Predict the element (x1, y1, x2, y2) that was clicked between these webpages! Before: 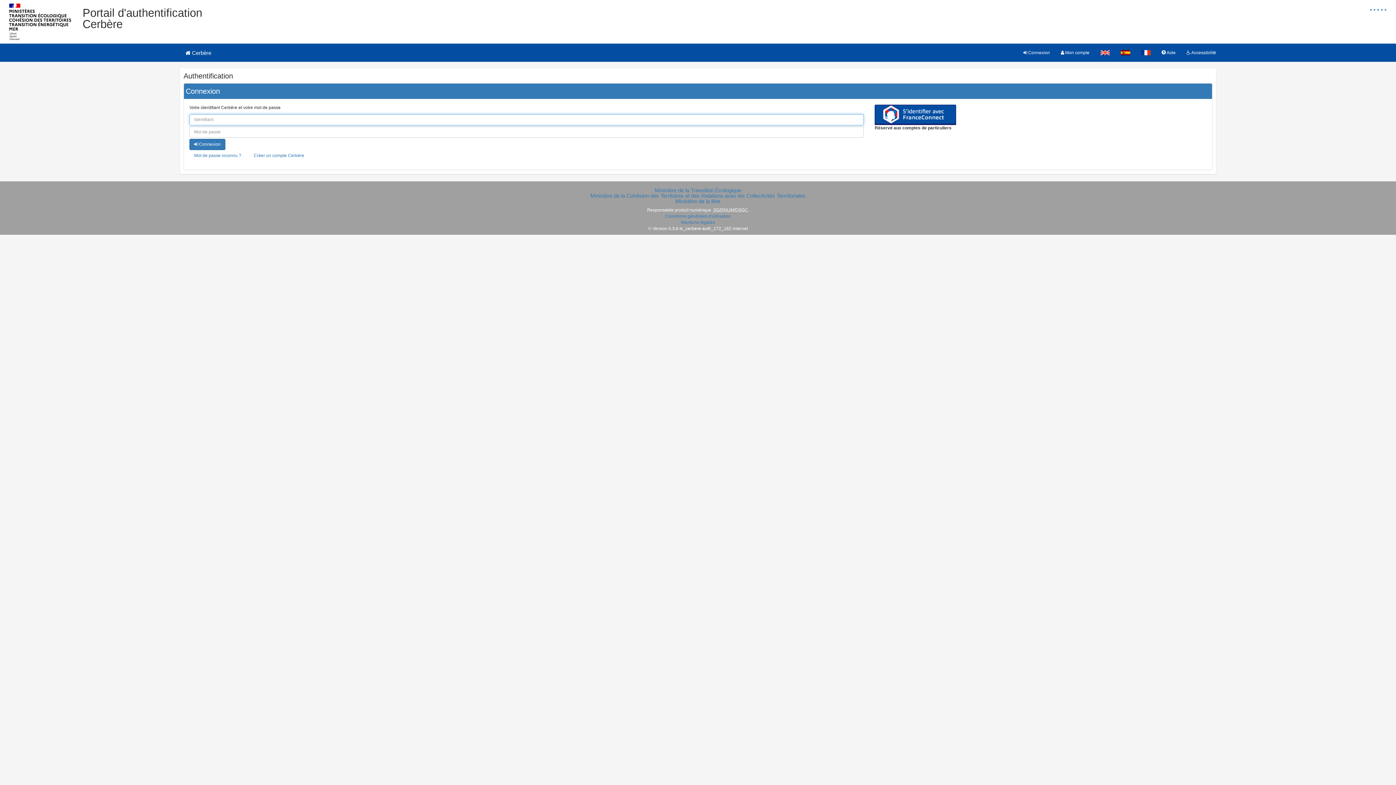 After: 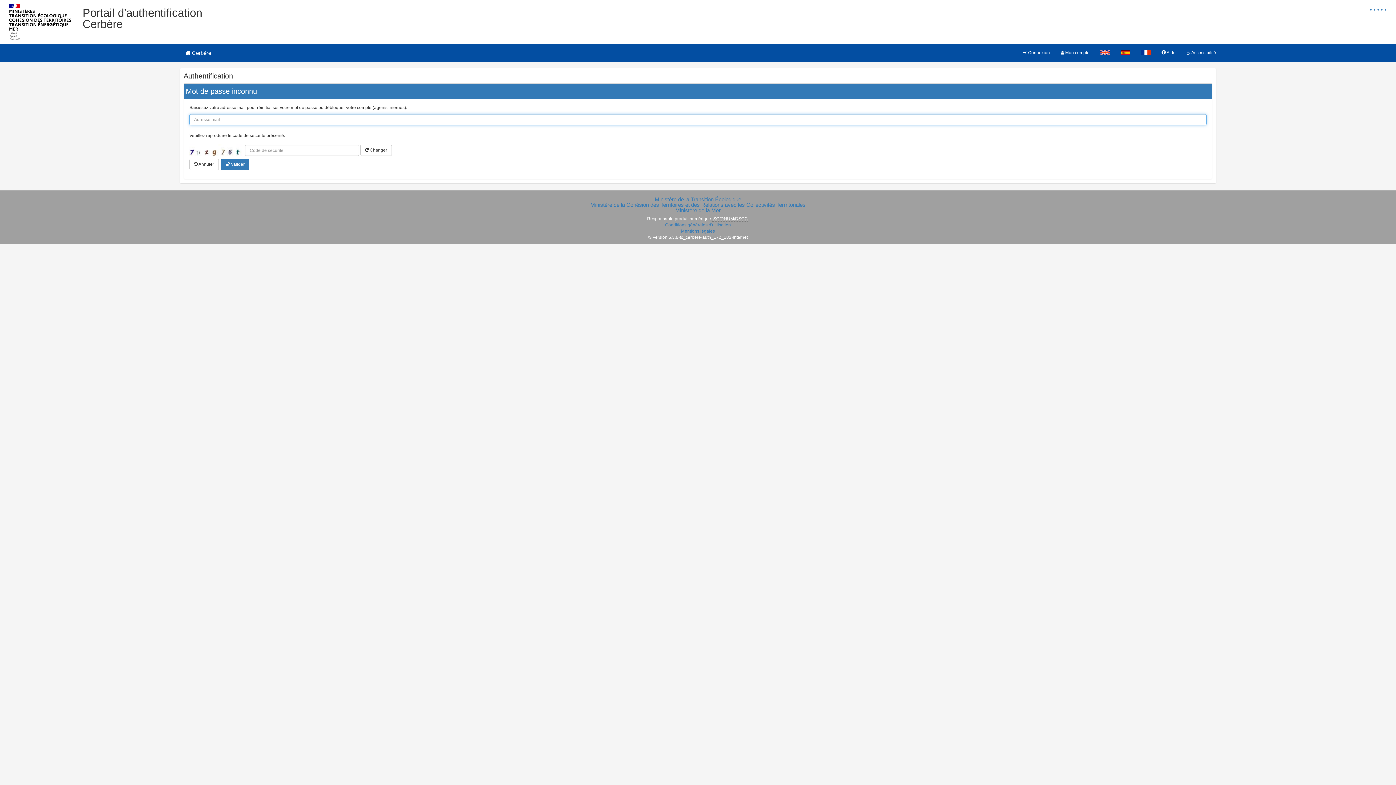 Action: bbox: (189, 150, 246, 161) label: Mot de passe inconnu ?